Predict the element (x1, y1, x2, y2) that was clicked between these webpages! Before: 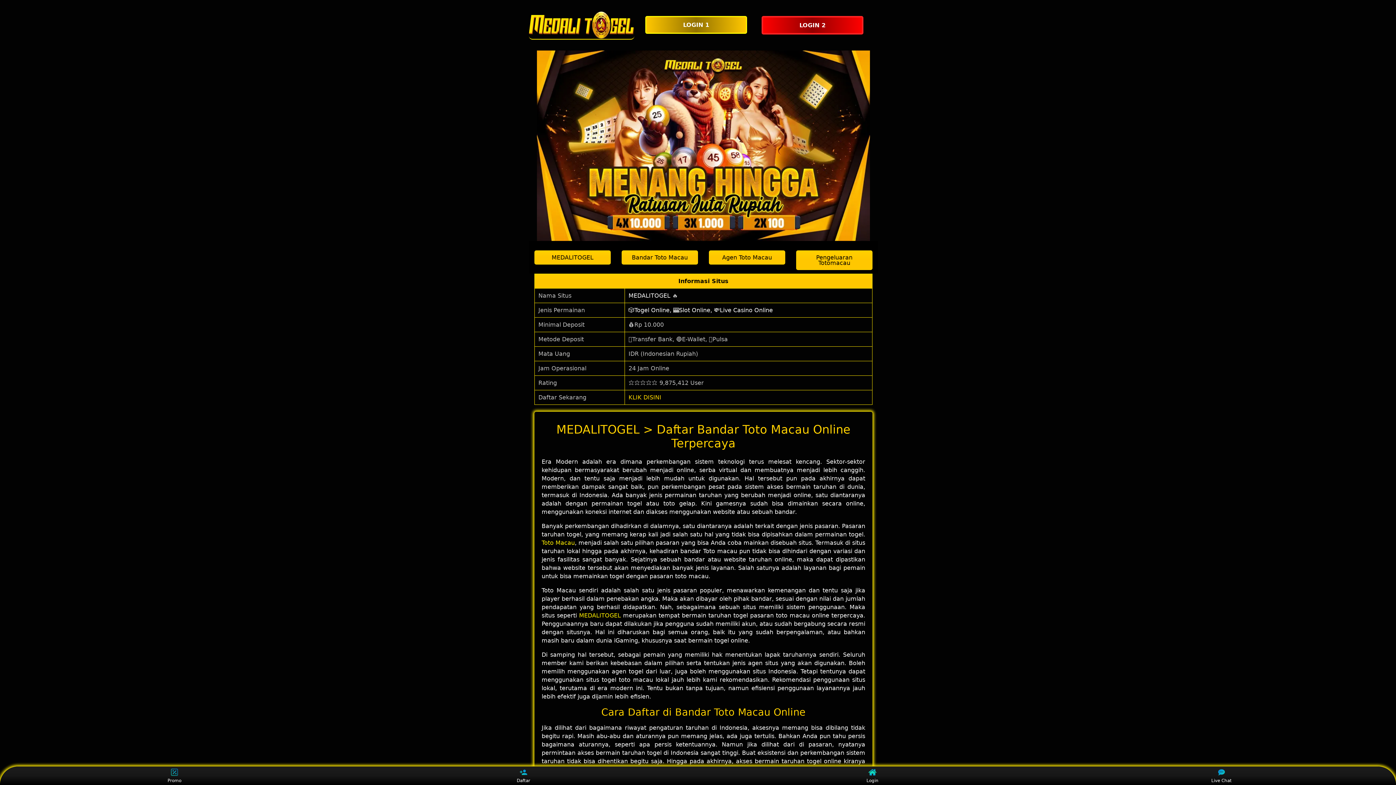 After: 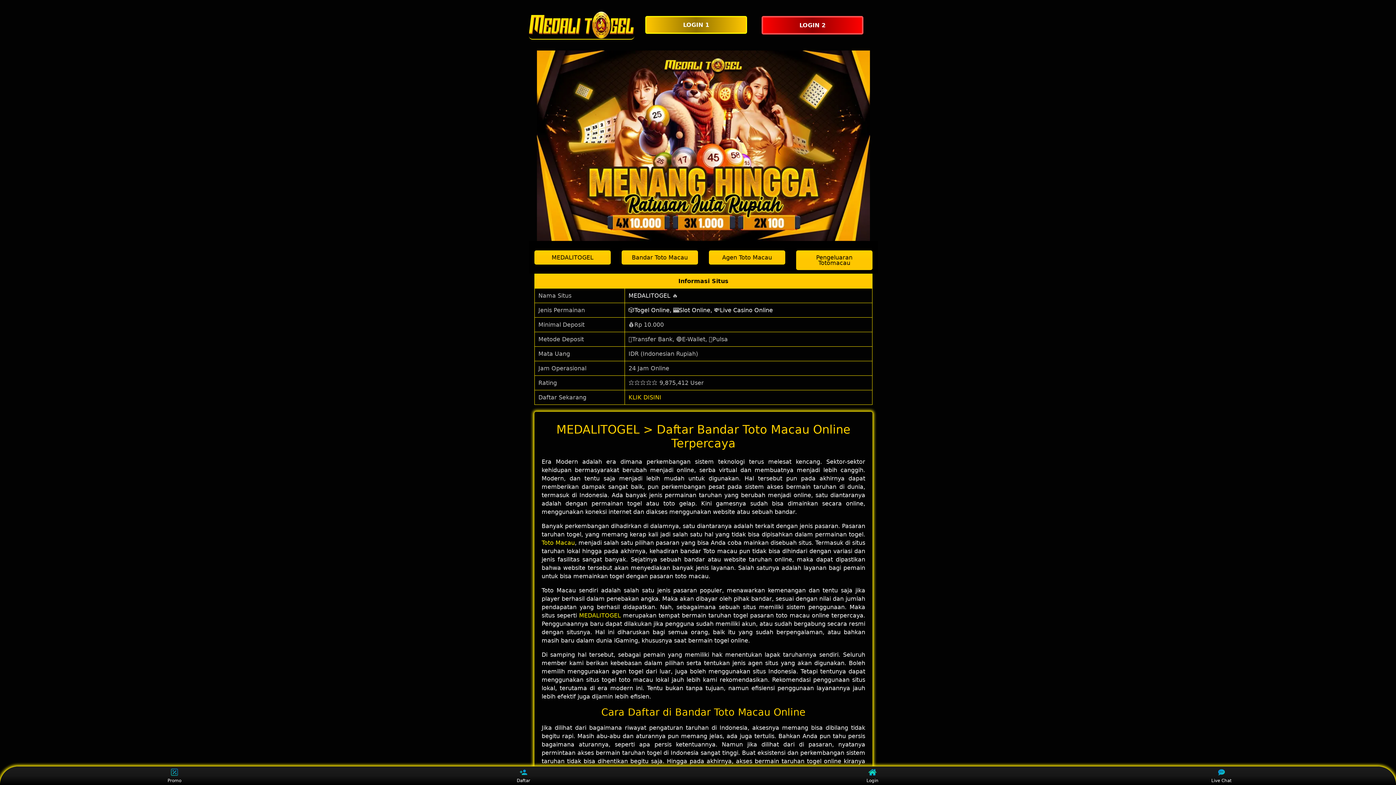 Action: bbox: (510, 768, 537, 783) label: Daftar